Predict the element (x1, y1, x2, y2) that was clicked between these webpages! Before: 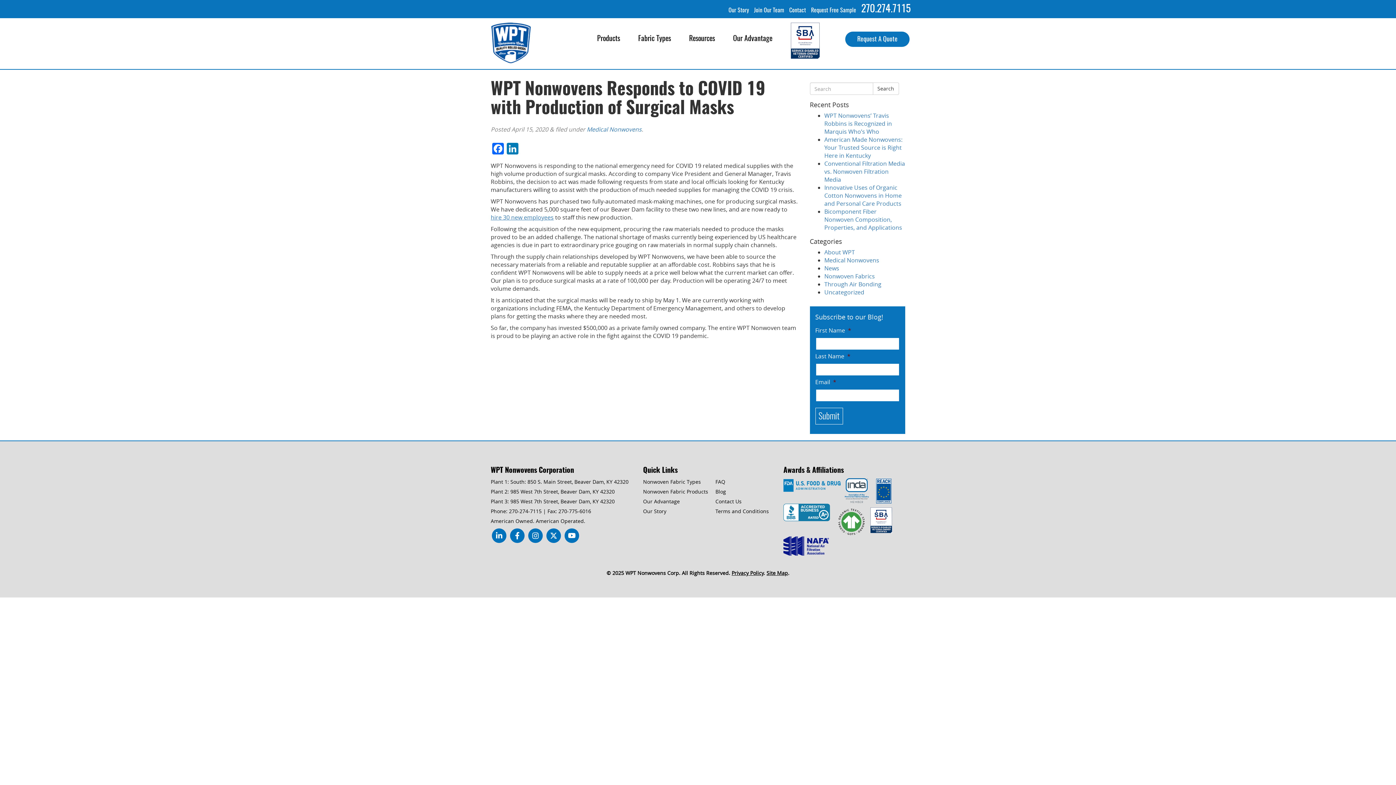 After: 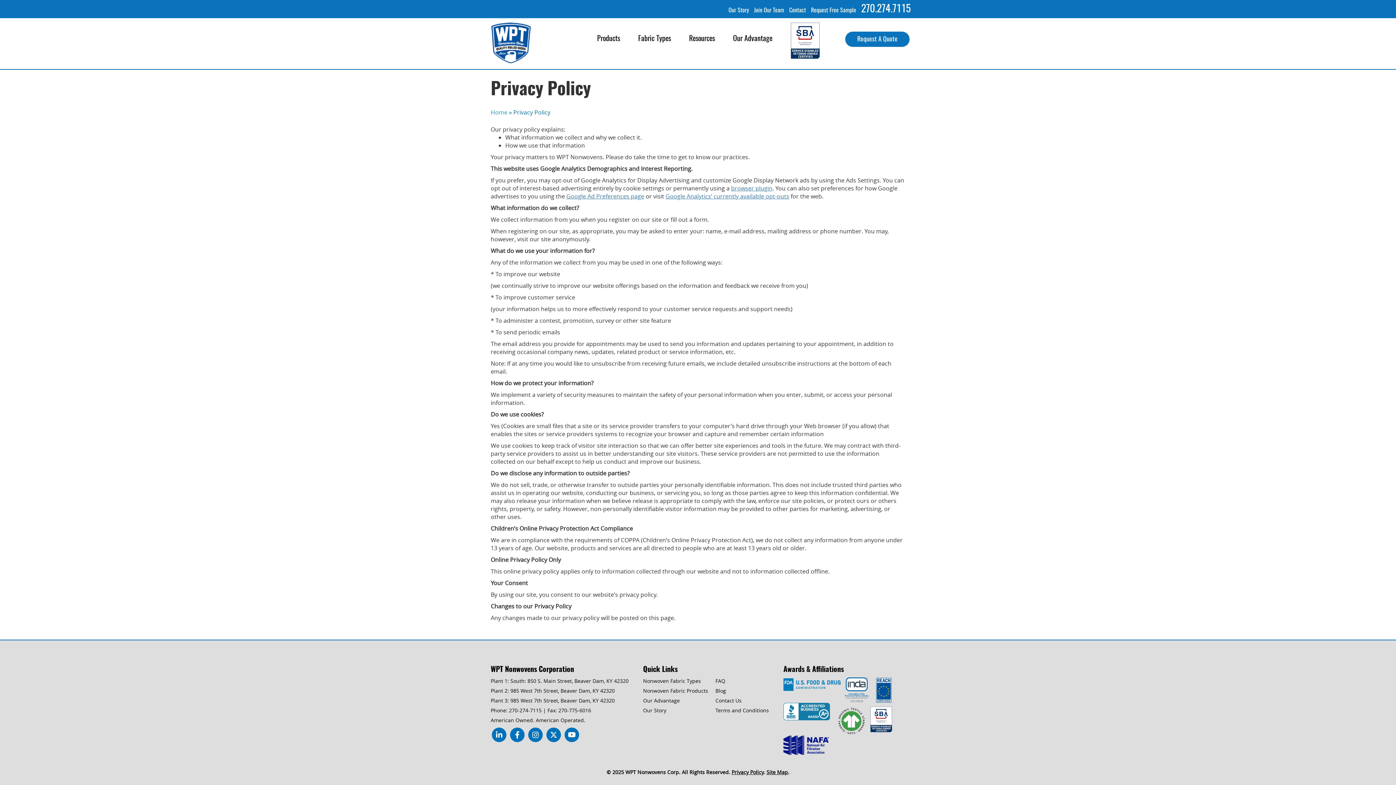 Action: label: Privacy Policy bbox: (731, 569, 763, 576)